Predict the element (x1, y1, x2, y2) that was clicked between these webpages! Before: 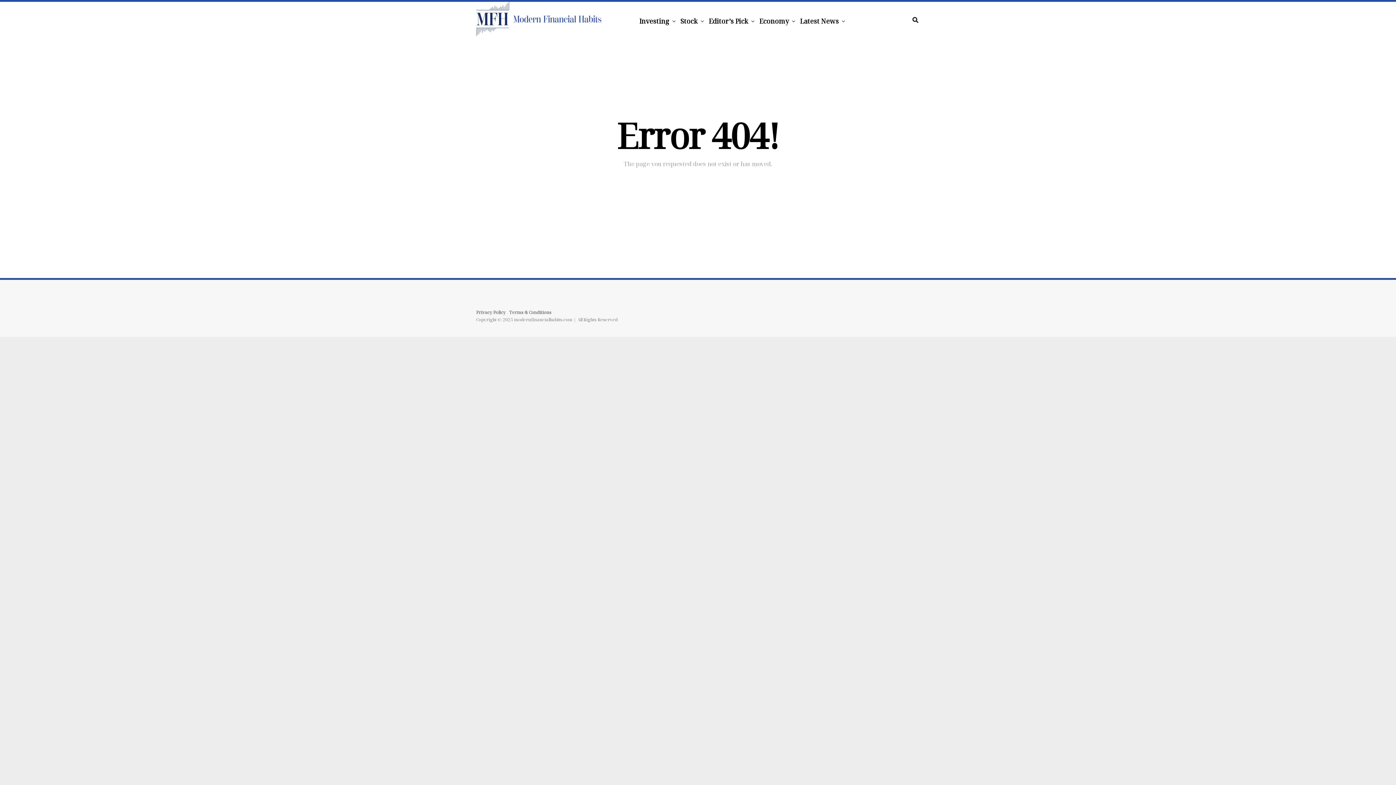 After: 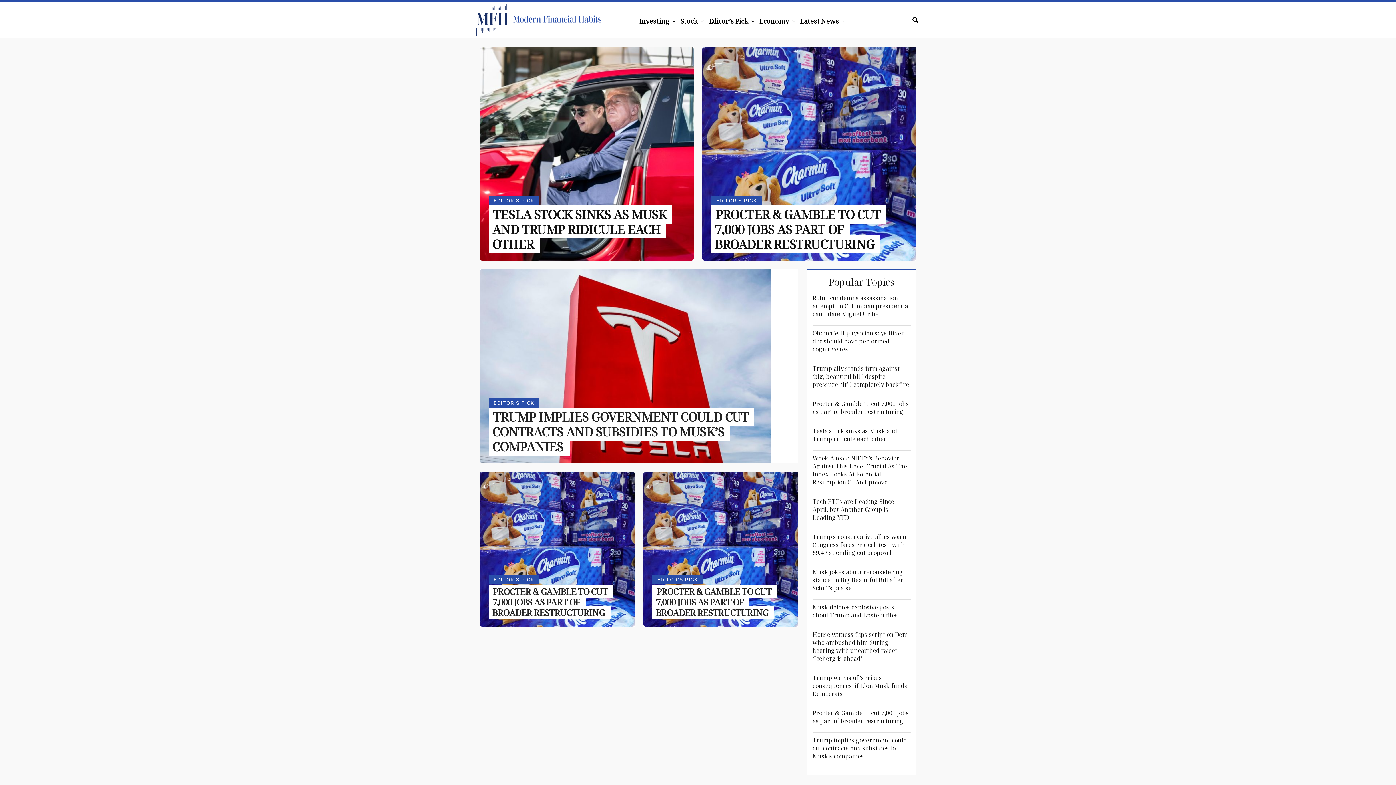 Action: bbox: (708, 6, 752, 35) label: Editor’s Pick